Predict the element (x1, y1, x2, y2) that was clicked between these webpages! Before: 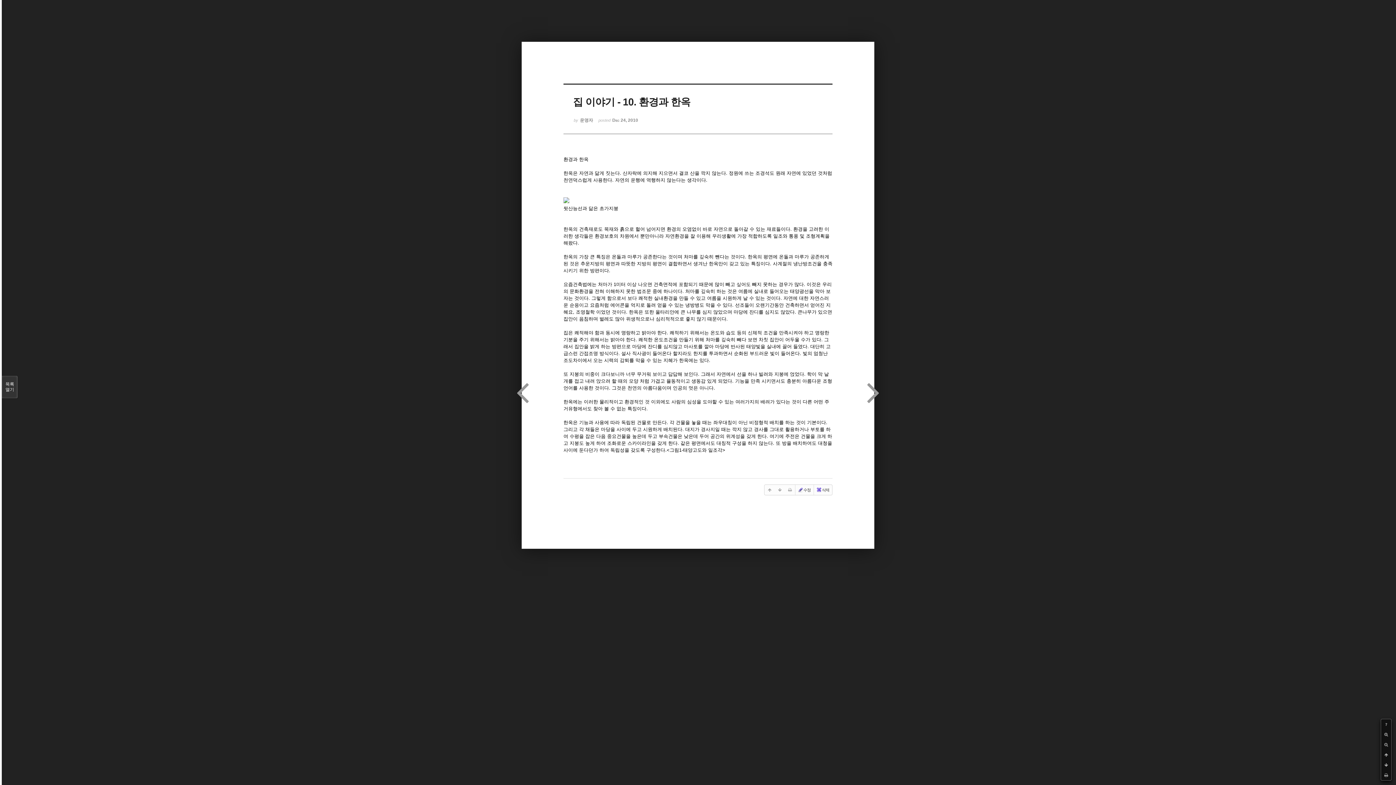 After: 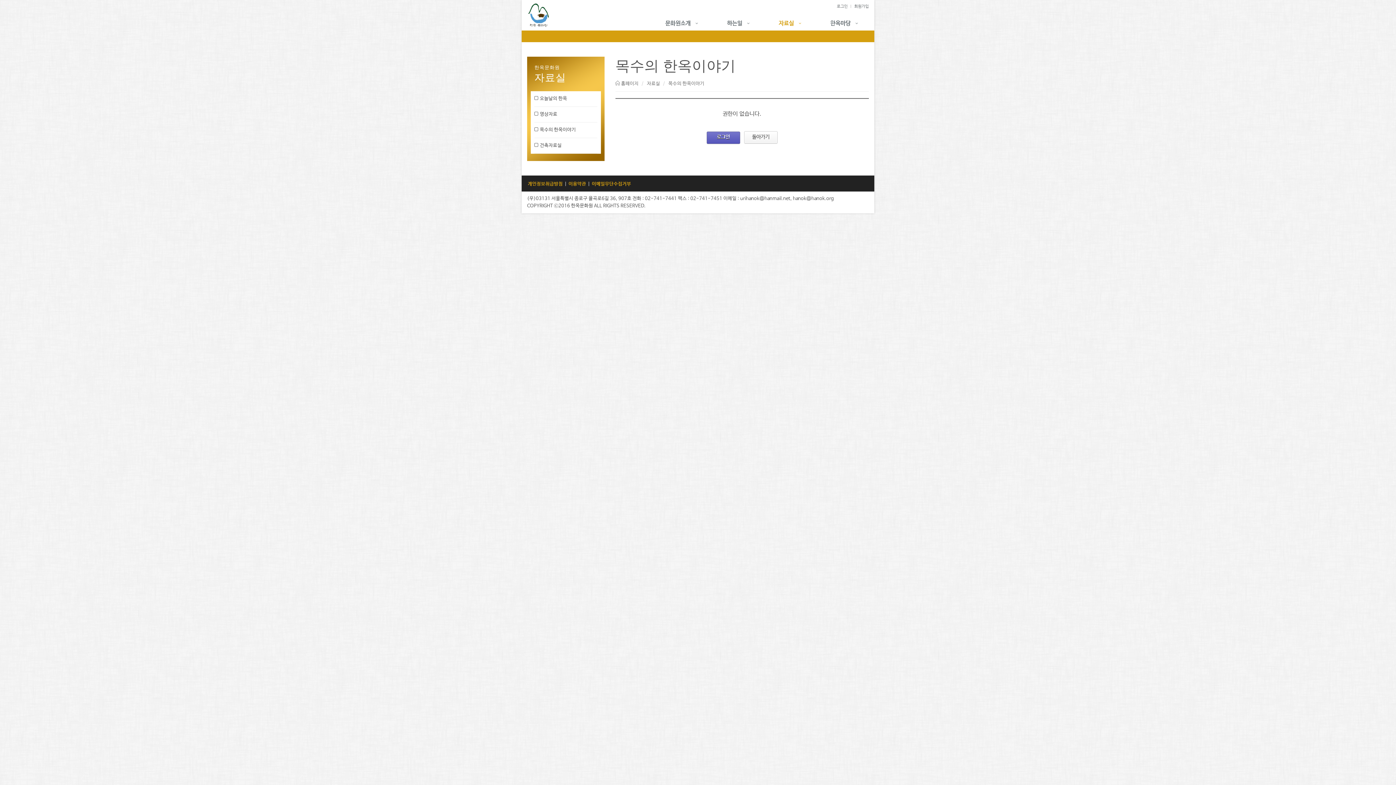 Action: bbox: (795, 485, 813, 495) label: 수정